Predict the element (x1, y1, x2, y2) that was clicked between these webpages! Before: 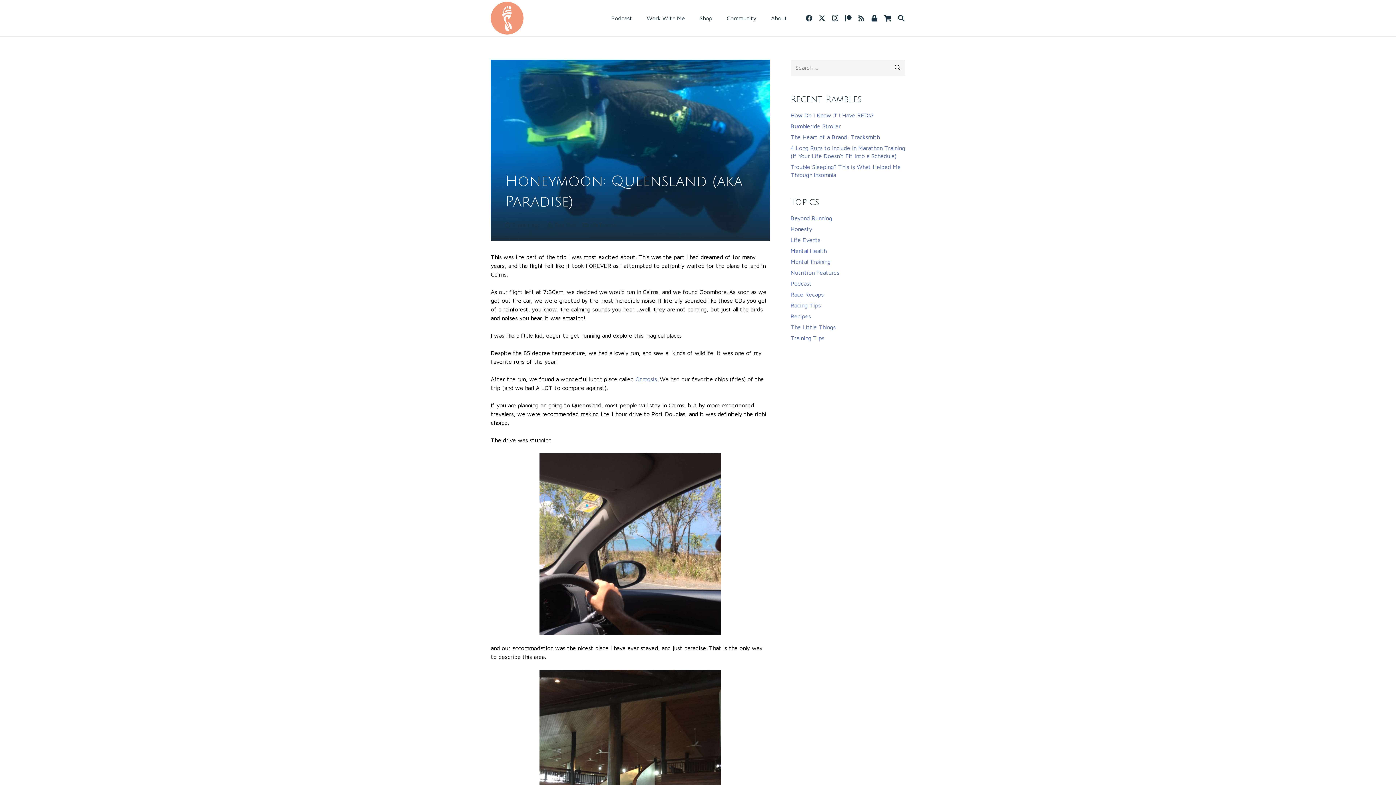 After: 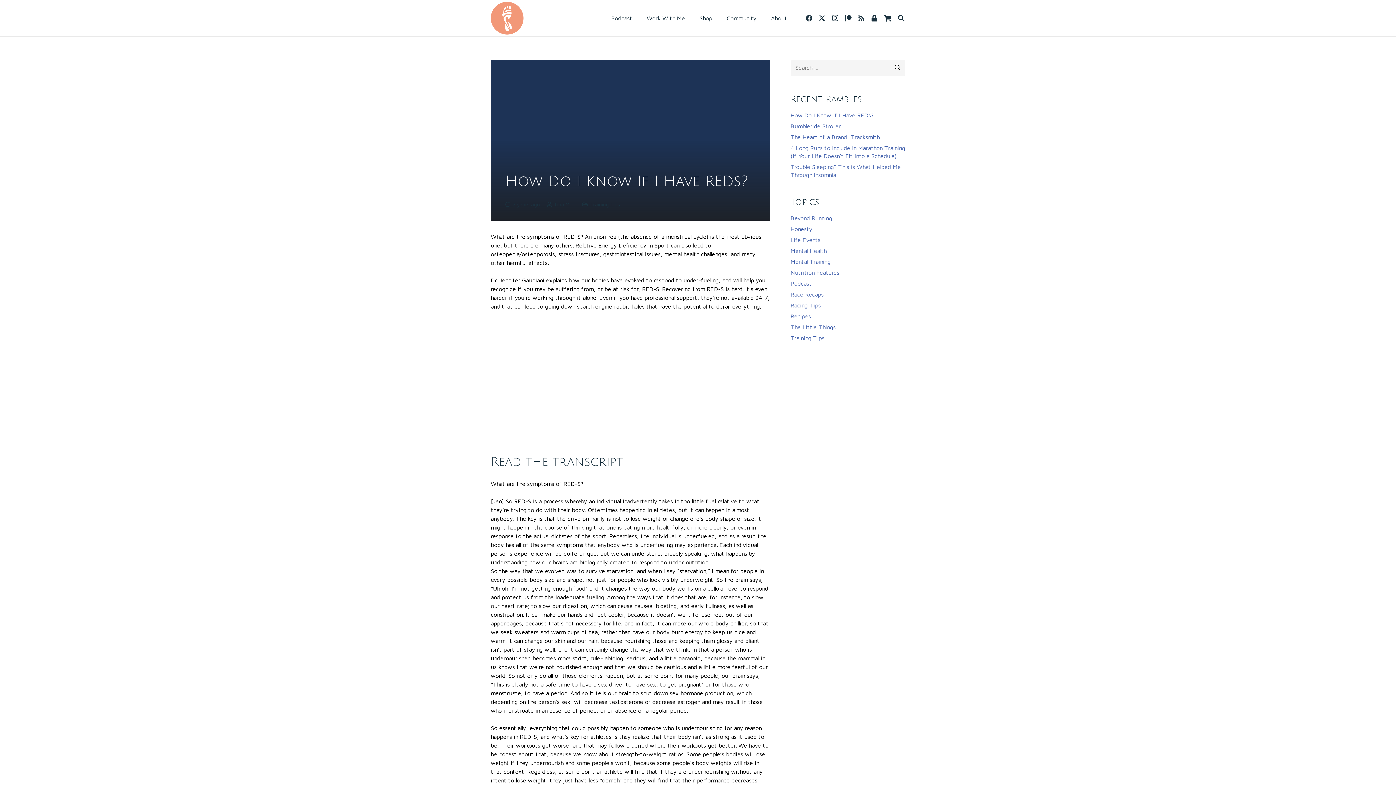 Action: label: How Do I Know If I Have REDs? bbox: (790, 111, 873, 118)